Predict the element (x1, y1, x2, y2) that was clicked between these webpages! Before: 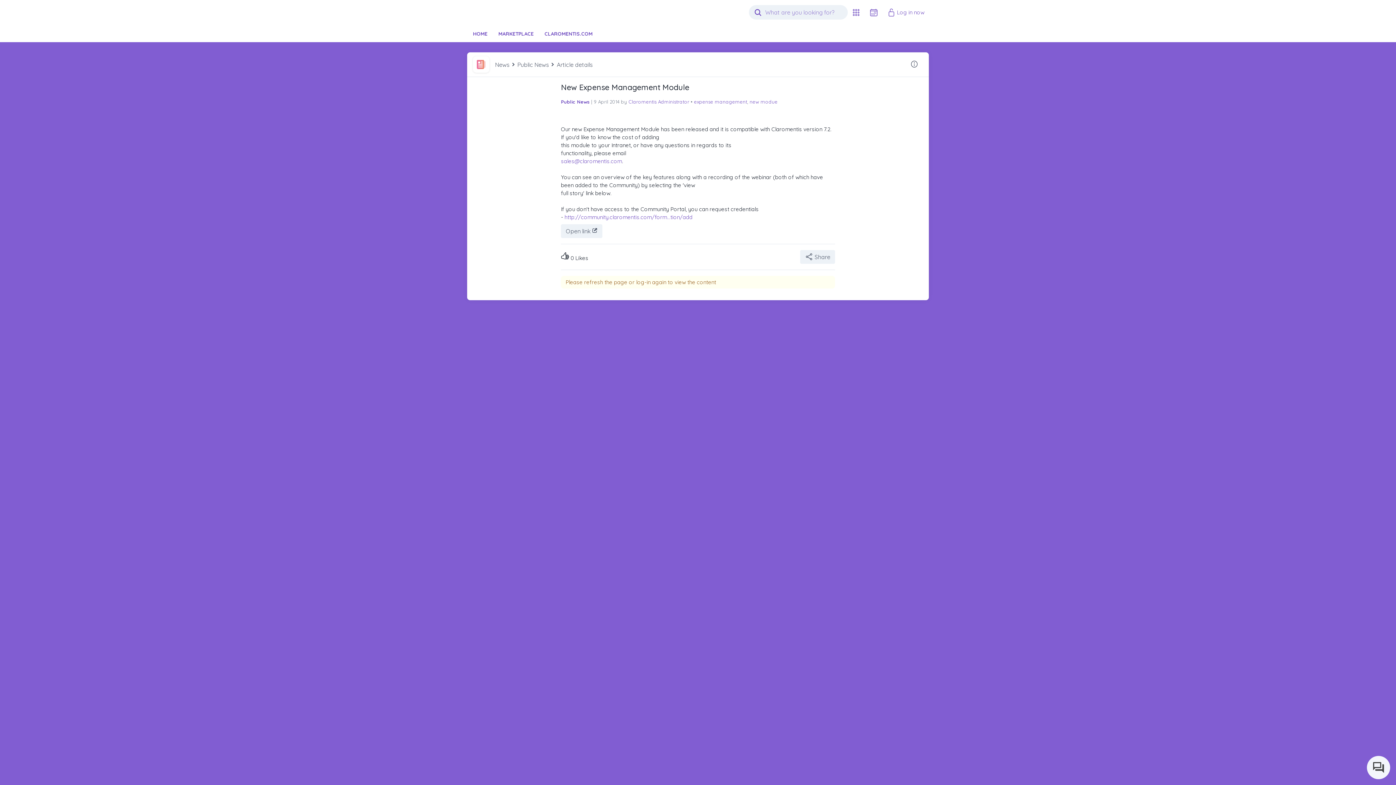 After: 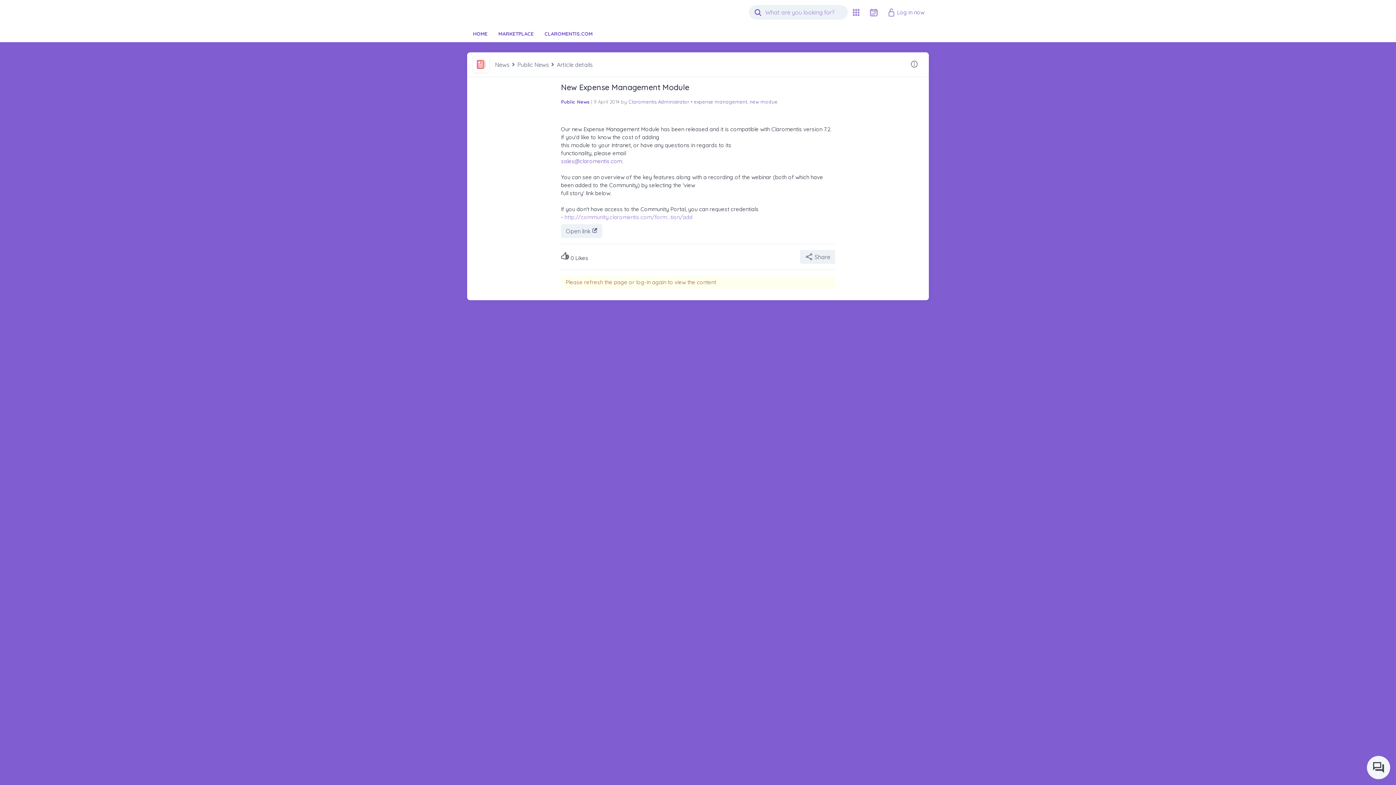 Action: label: http://community.claromentis.com/form...tion/add bbox: (564, 213, 692, 220)